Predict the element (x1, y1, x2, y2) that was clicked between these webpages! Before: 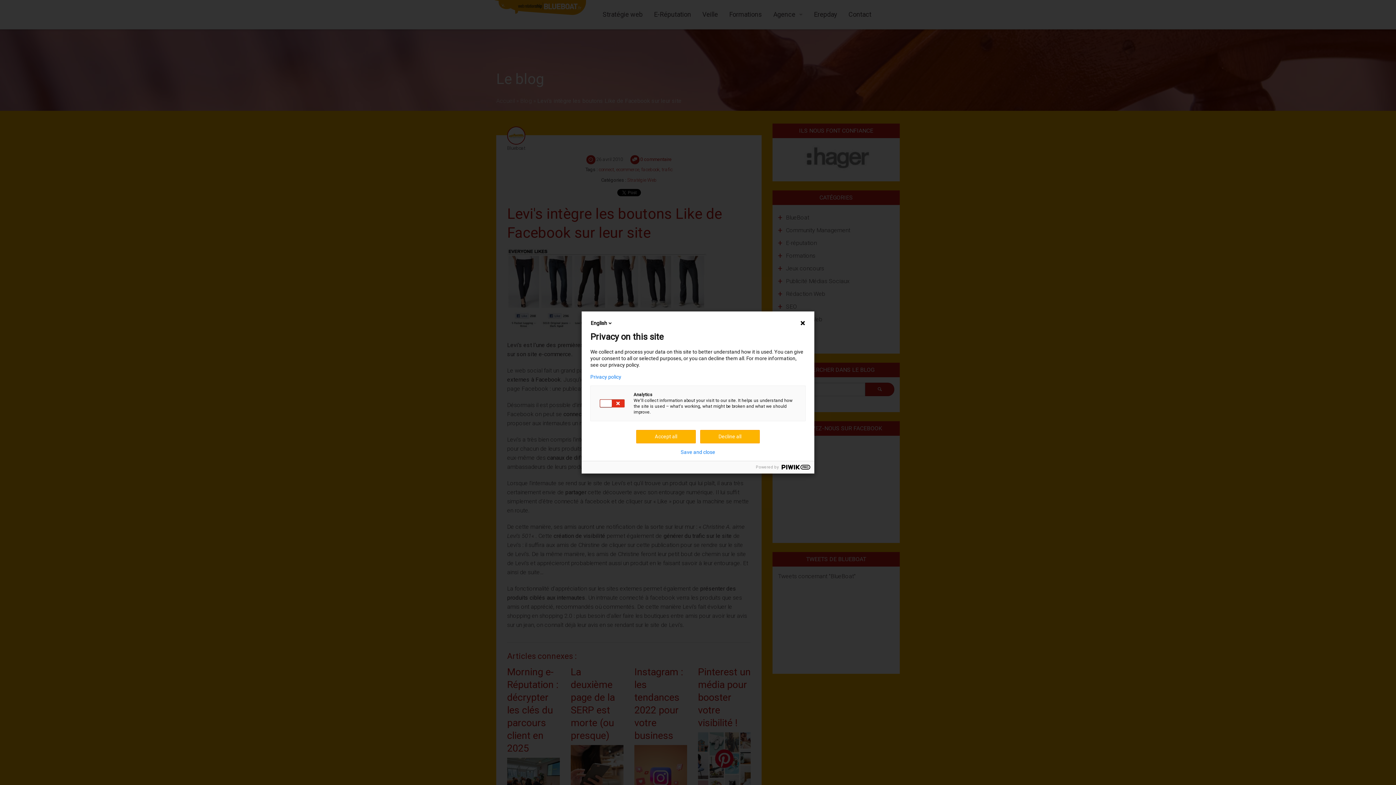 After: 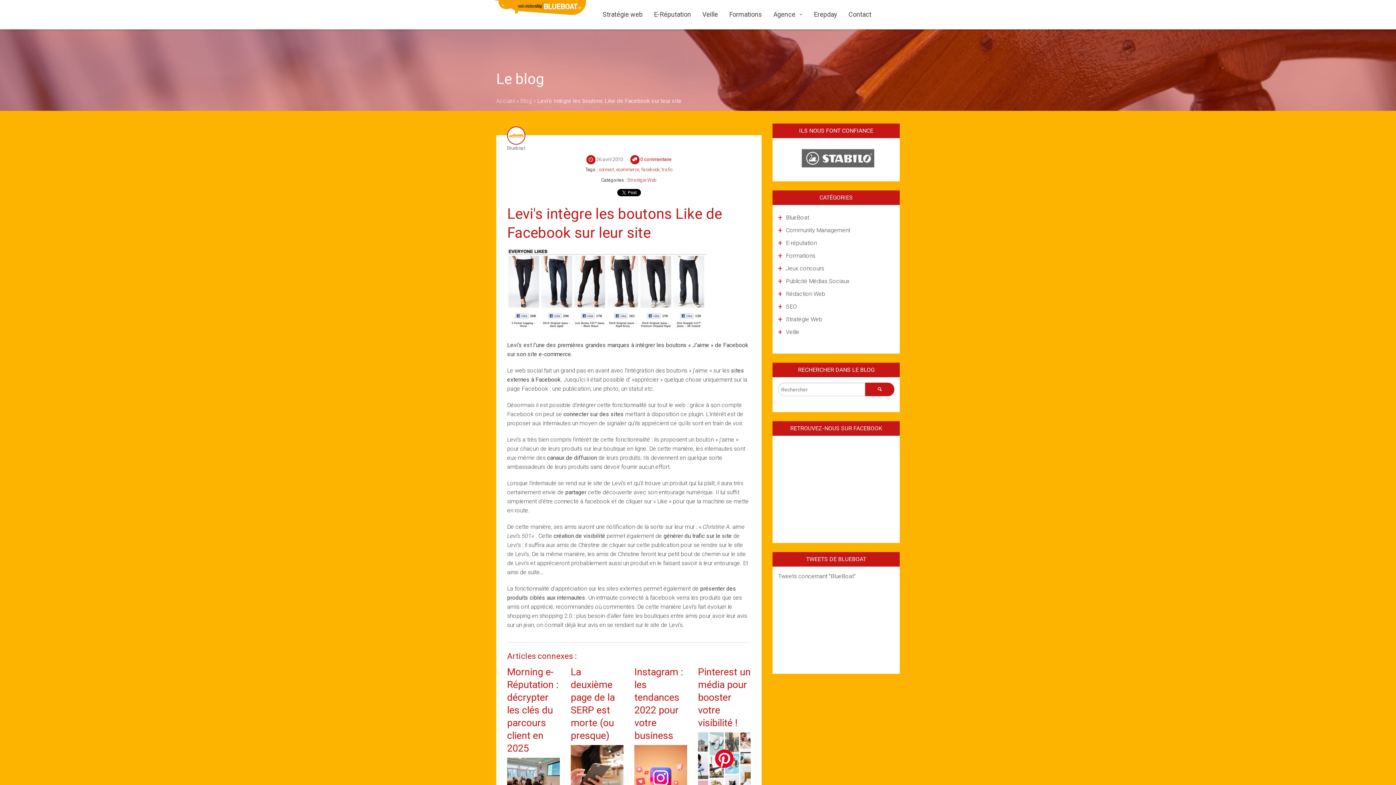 Action: label: Save and close bbox: (680, 449, 715, 455)